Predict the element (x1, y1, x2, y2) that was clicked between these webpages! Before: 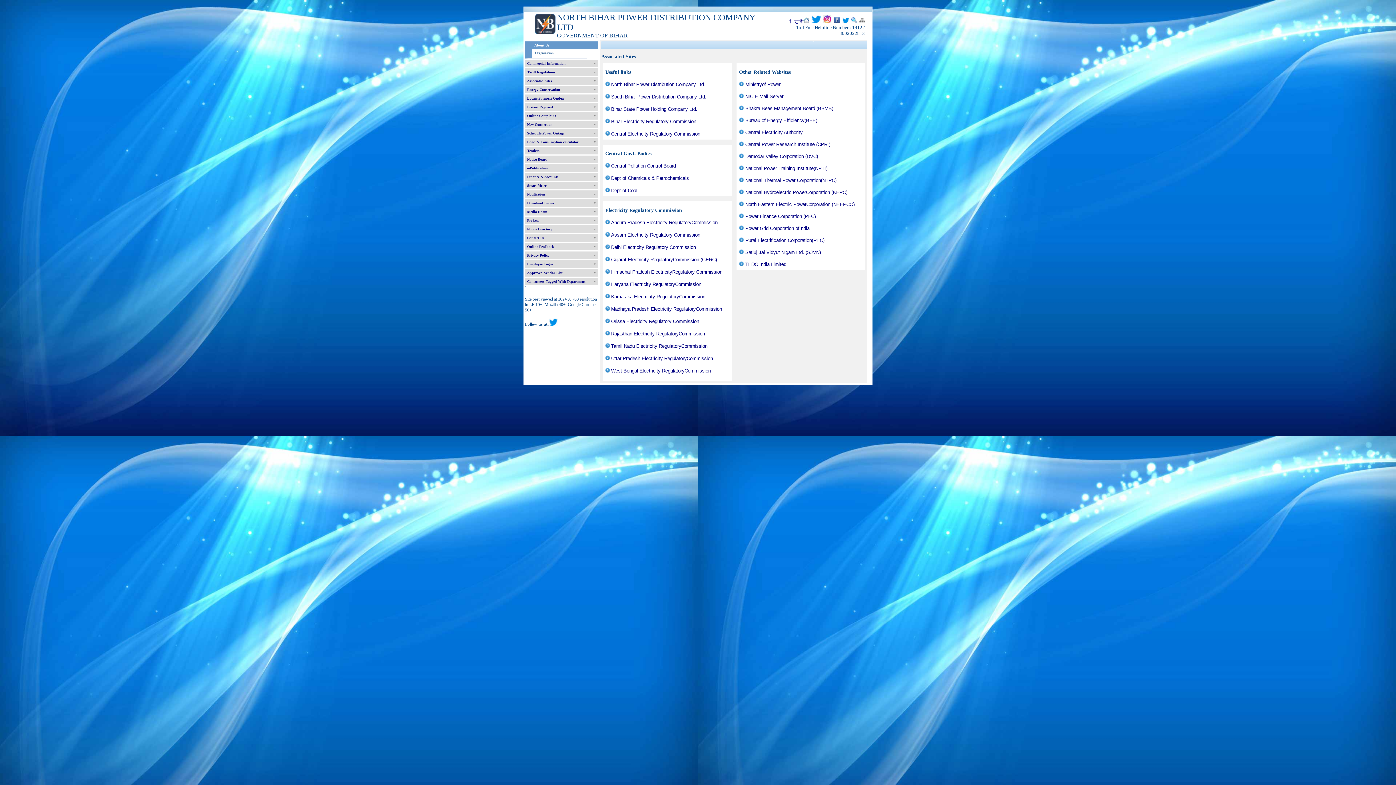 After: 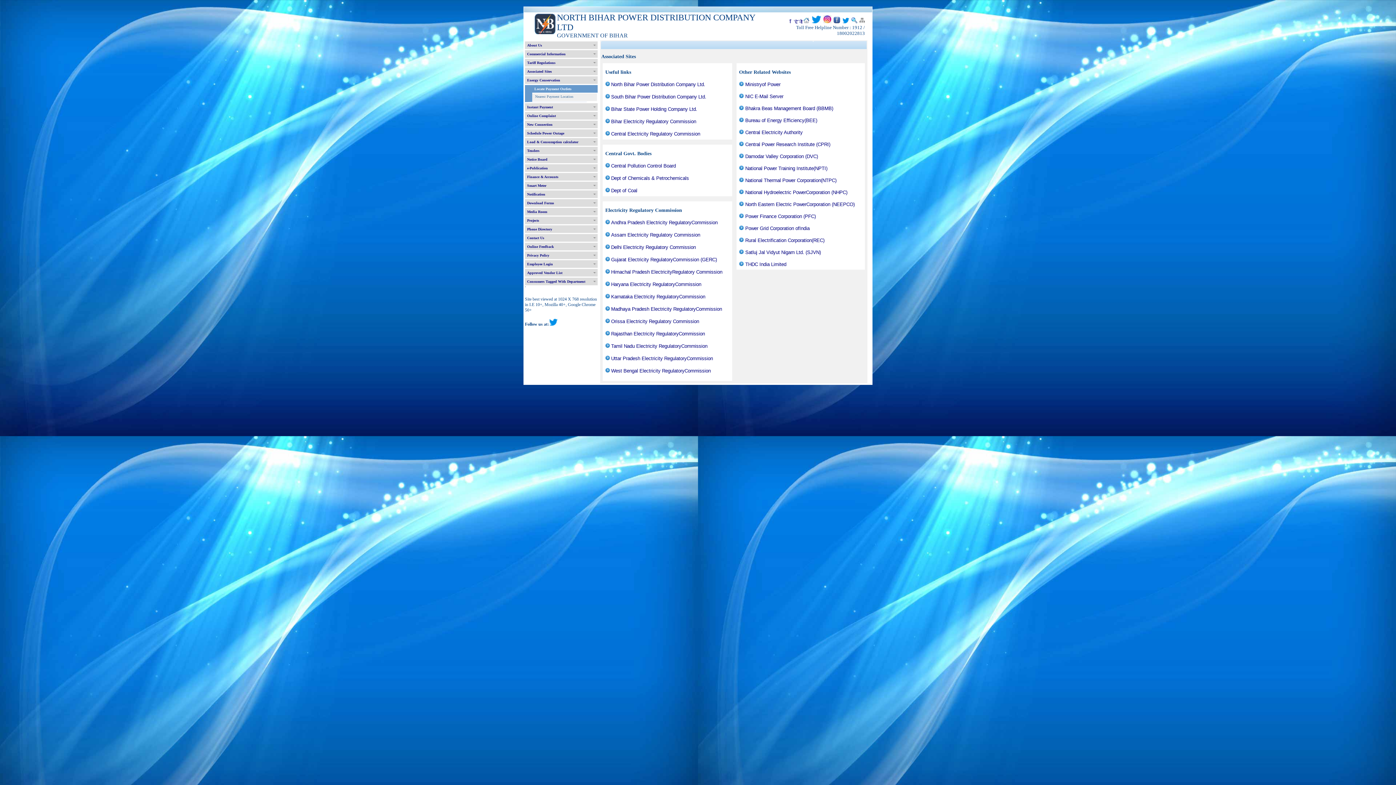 Action: bbox: (525, 94, 597, 102) label: Locate Payment Outlets